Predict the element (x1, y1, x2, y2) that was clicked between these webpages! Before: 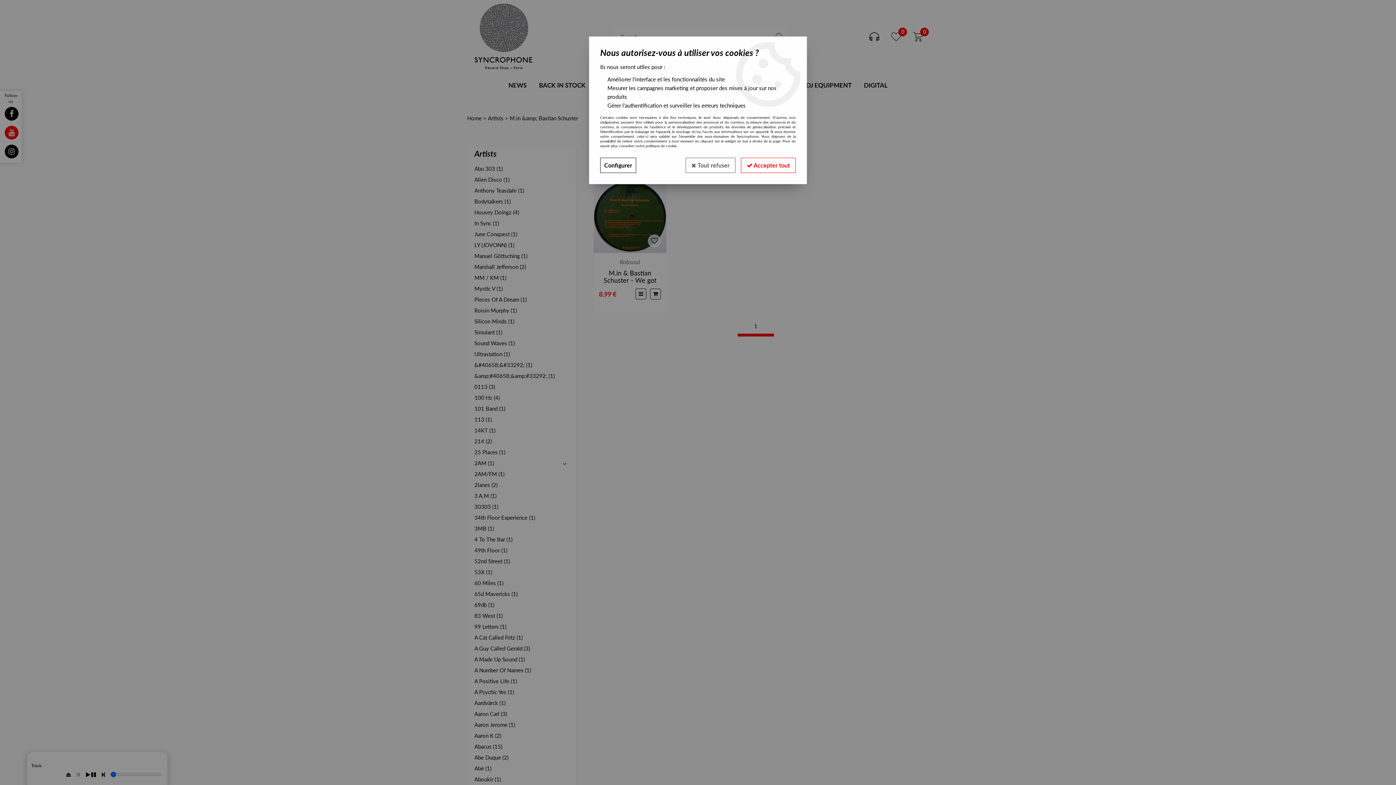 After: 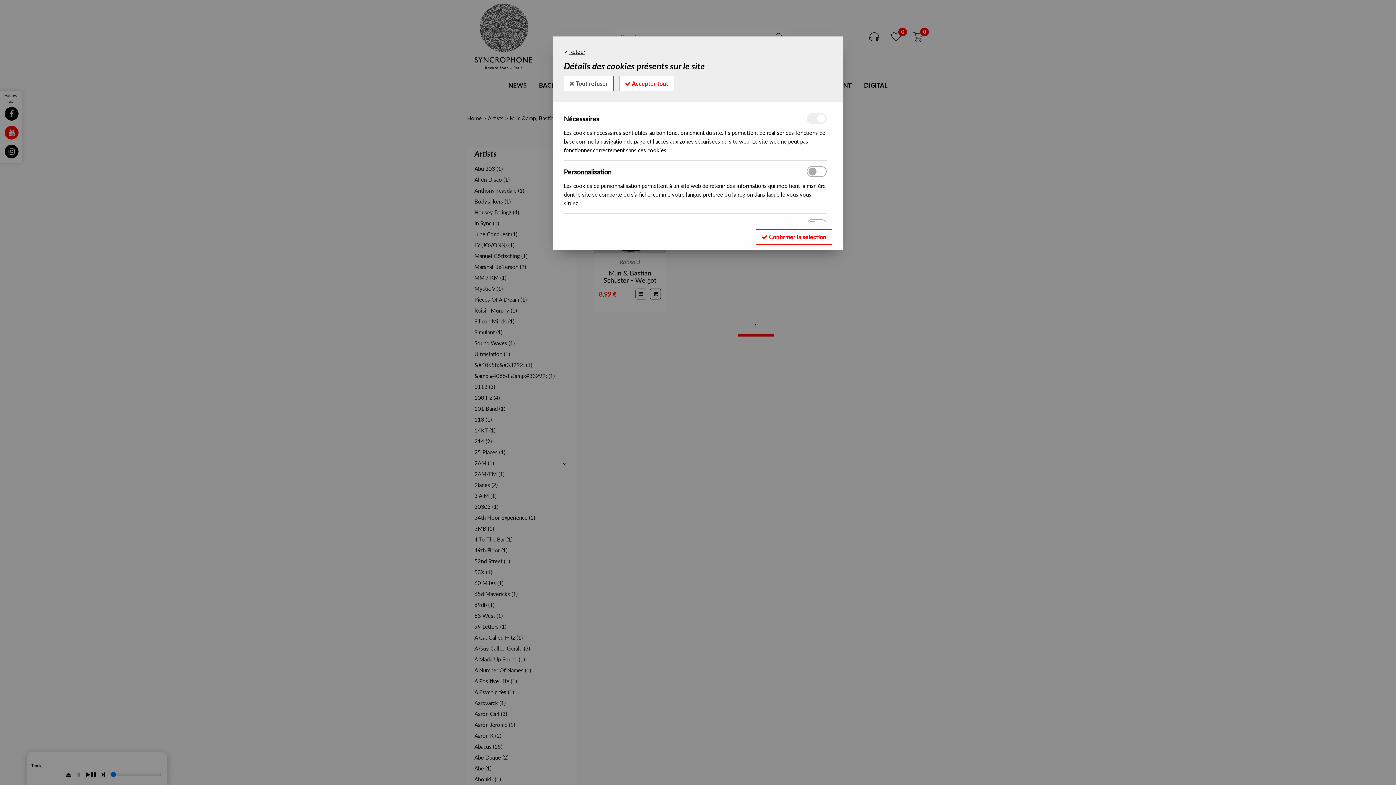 Action: bbox: (600, 157, 636, 173) label: Configurer